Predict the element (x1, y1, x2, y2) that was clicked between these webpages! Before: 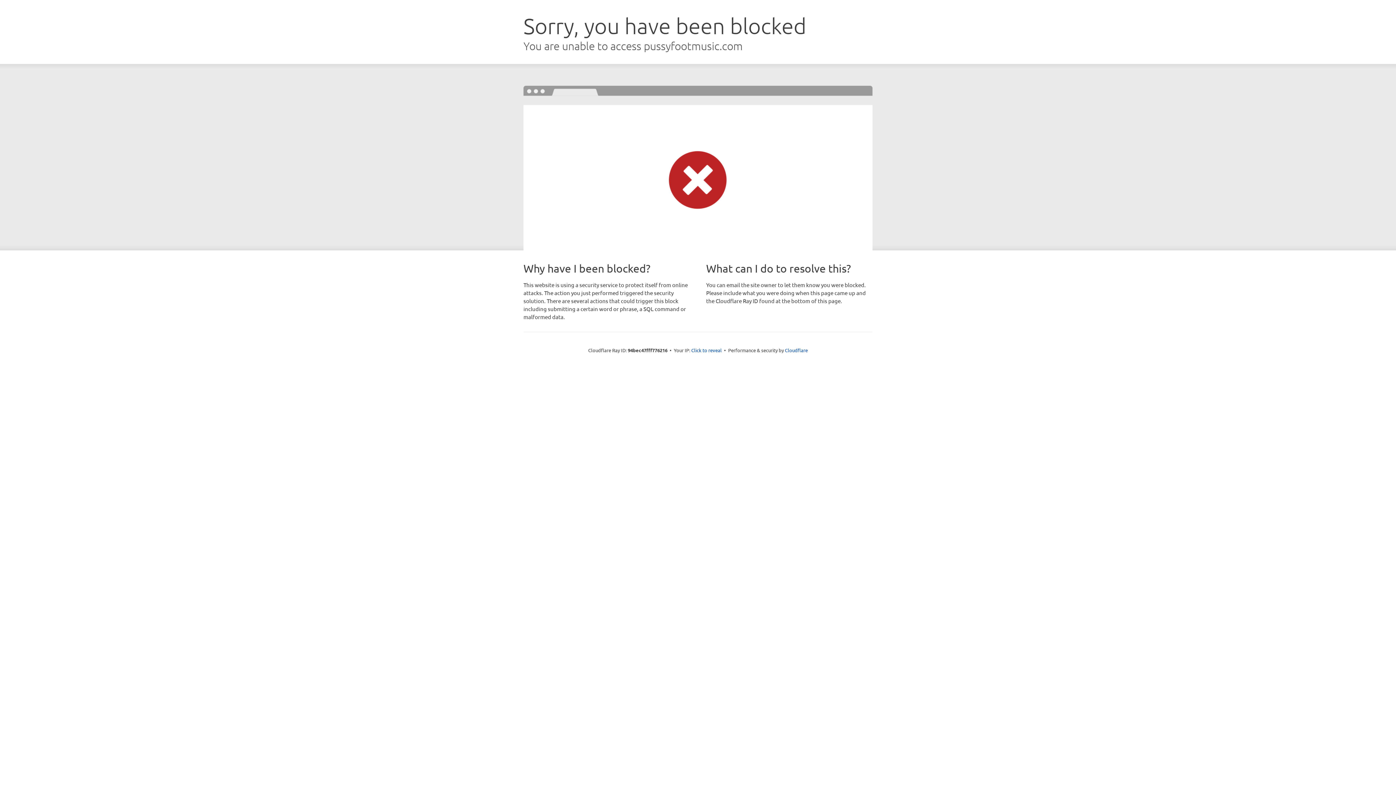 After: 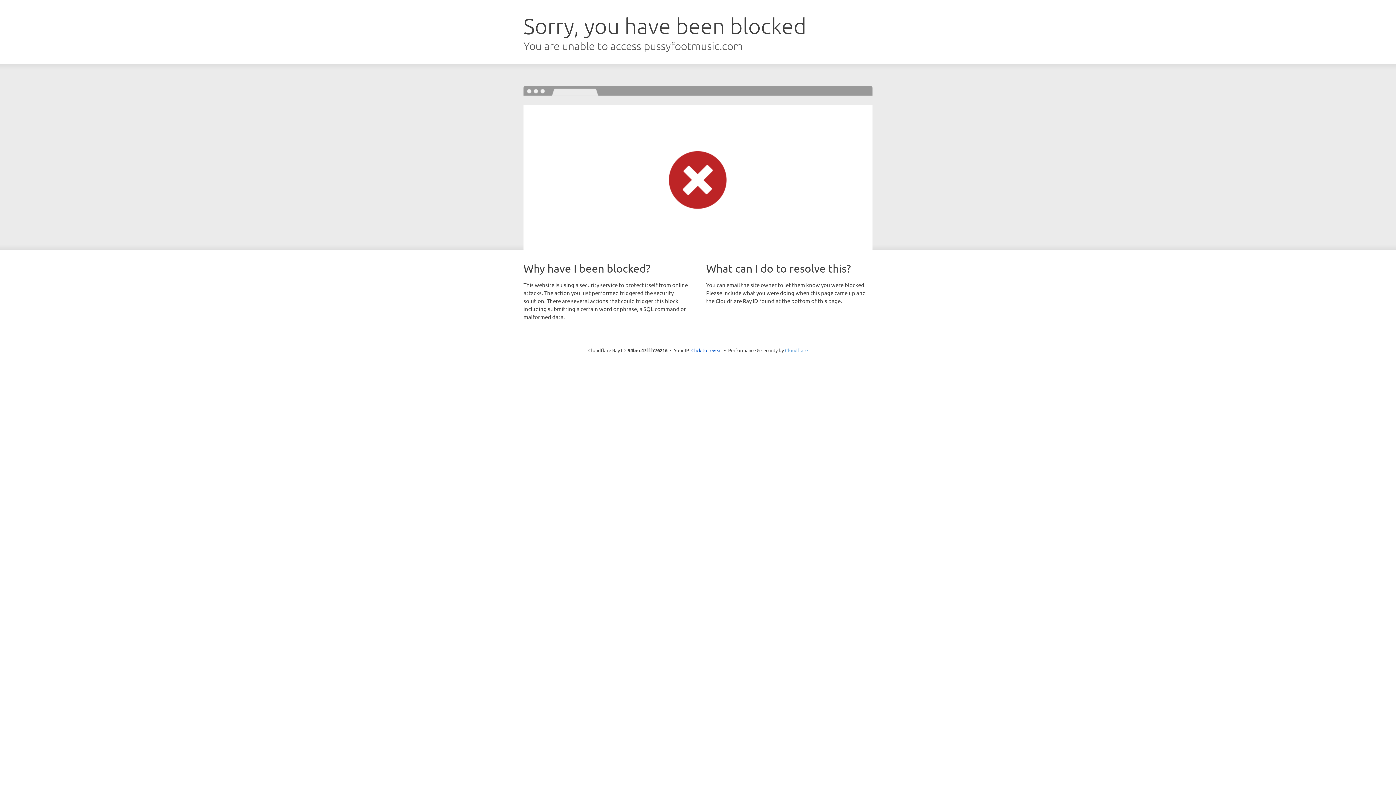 Action: label: Cloudflare bbox: (785, 347, 808, 353)